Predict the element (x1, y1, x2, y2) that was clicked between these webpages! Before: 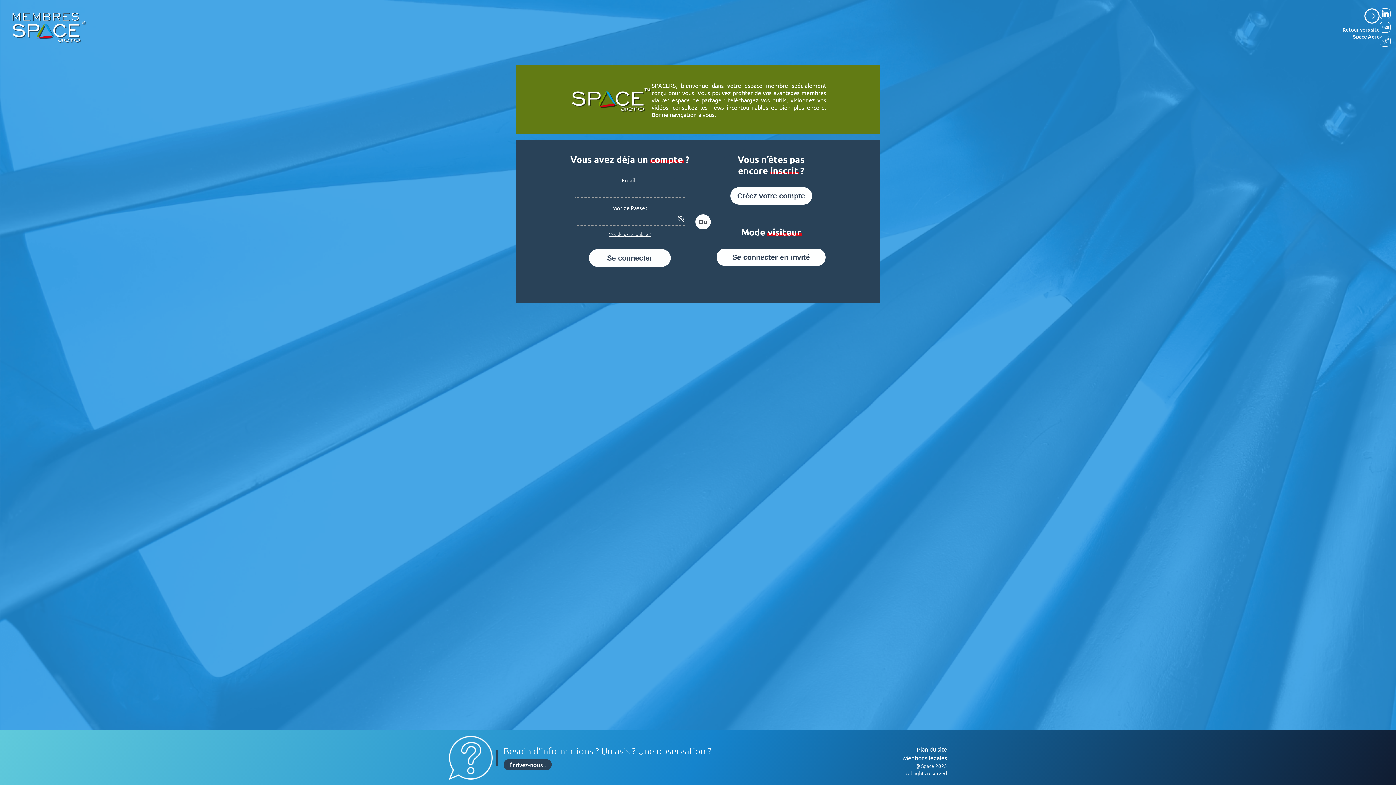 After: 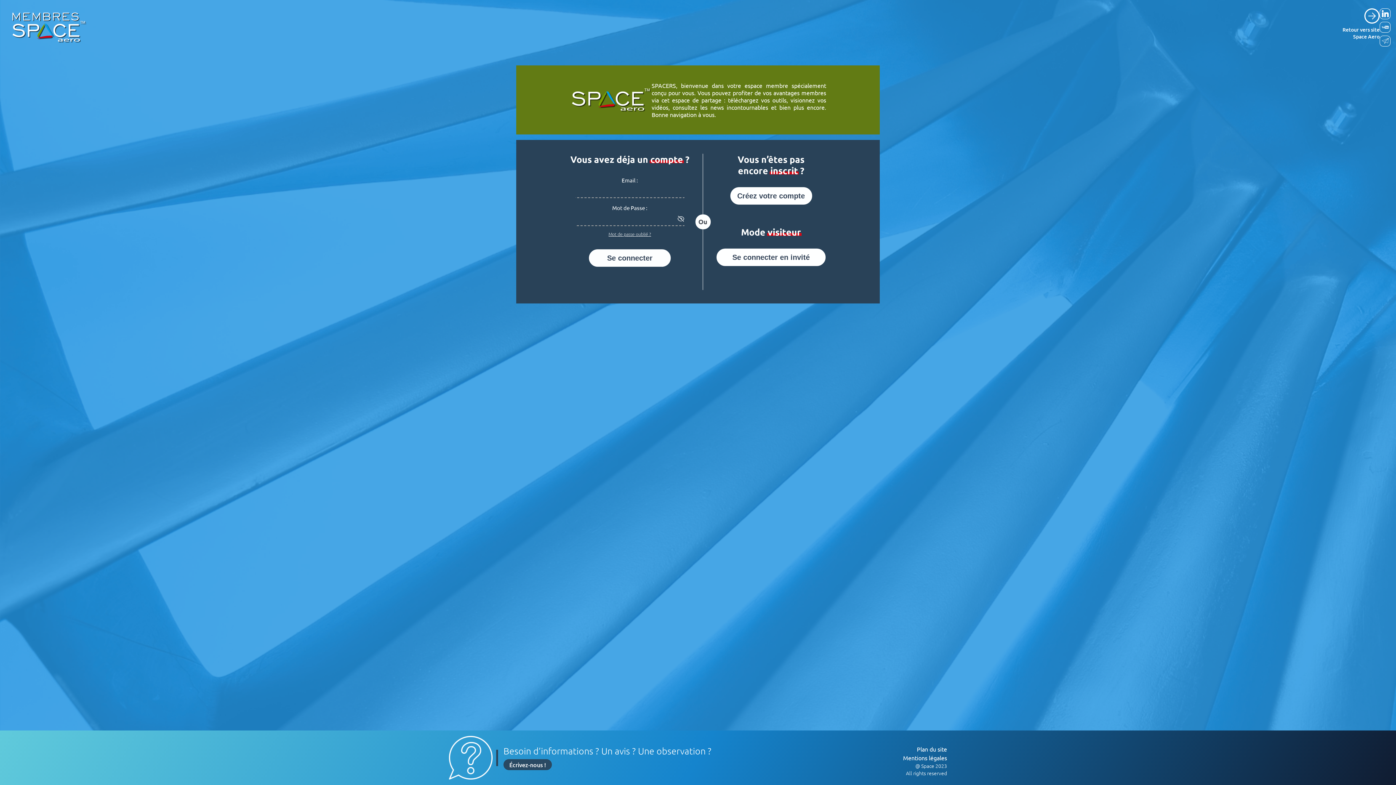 Action: label: Écrivez-nous ! bbox: (503, 759, 552, 770)